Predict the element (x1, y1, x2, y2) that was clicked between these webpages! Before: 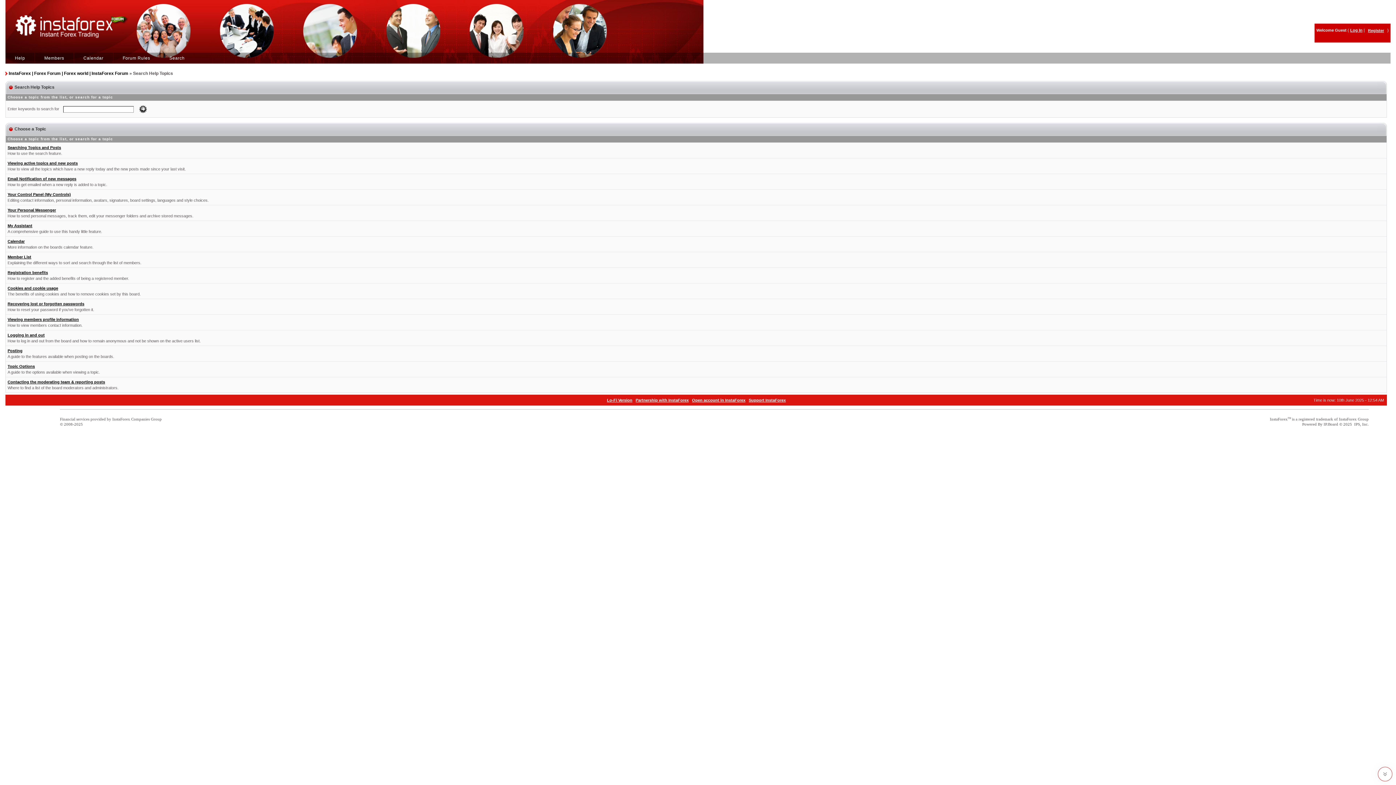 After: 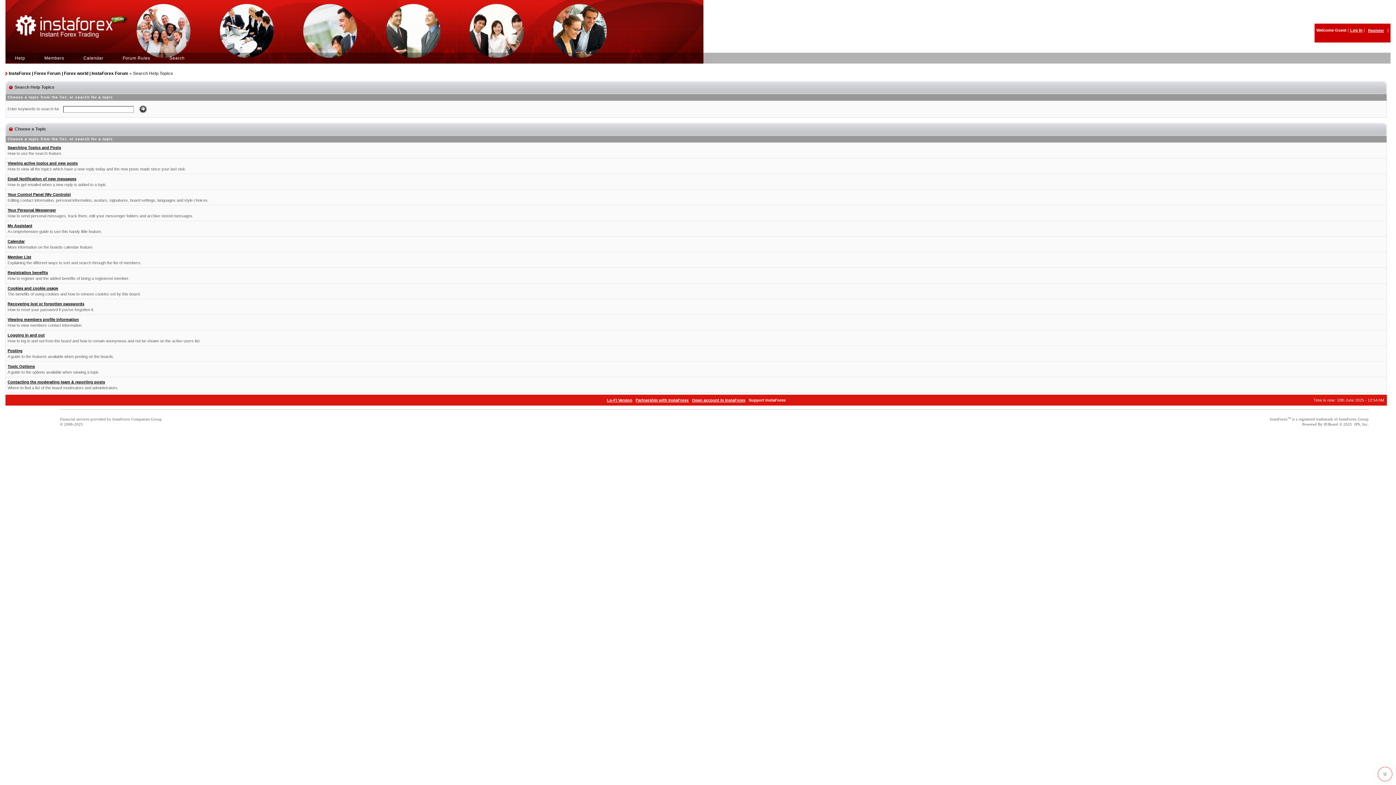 Action: bbox: (748, 398, 786, 402) label: Support InstaForex